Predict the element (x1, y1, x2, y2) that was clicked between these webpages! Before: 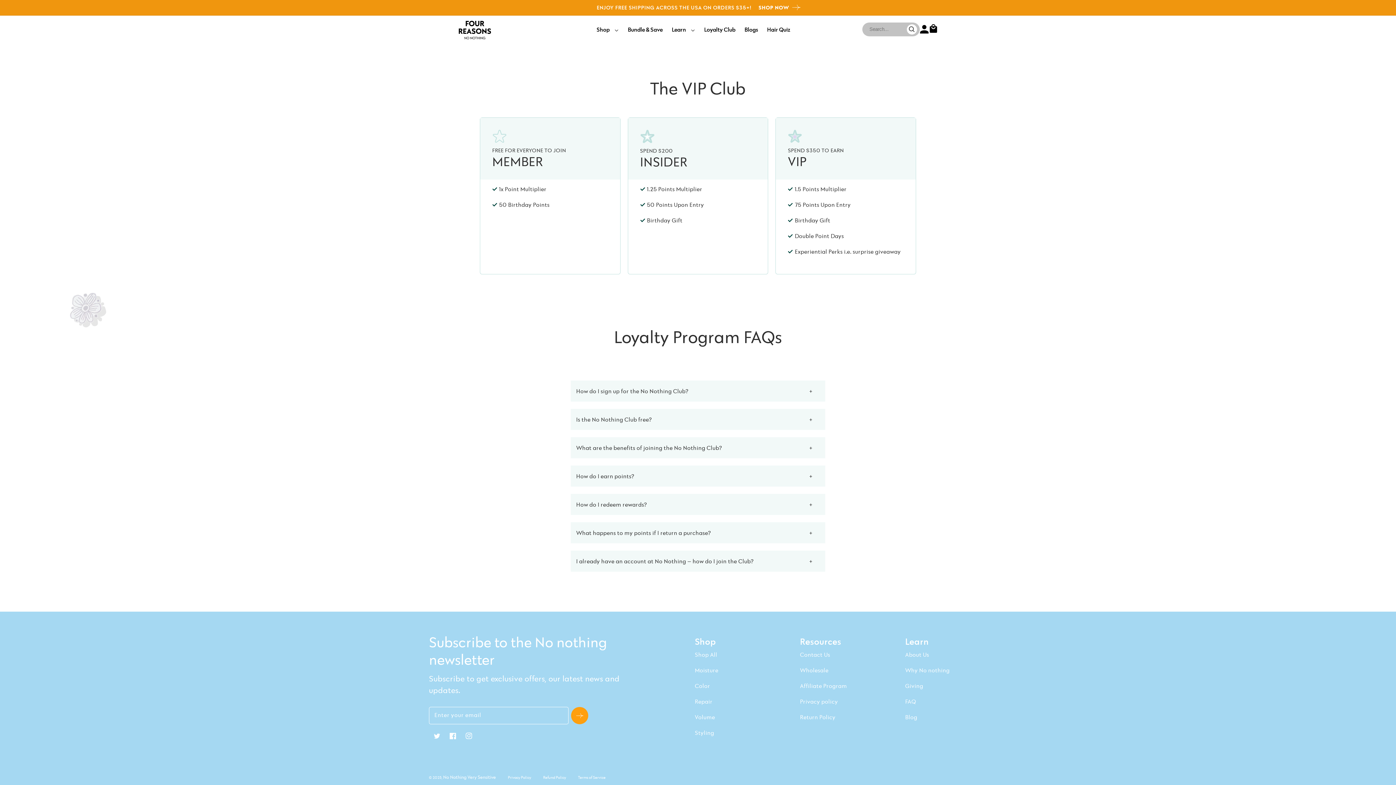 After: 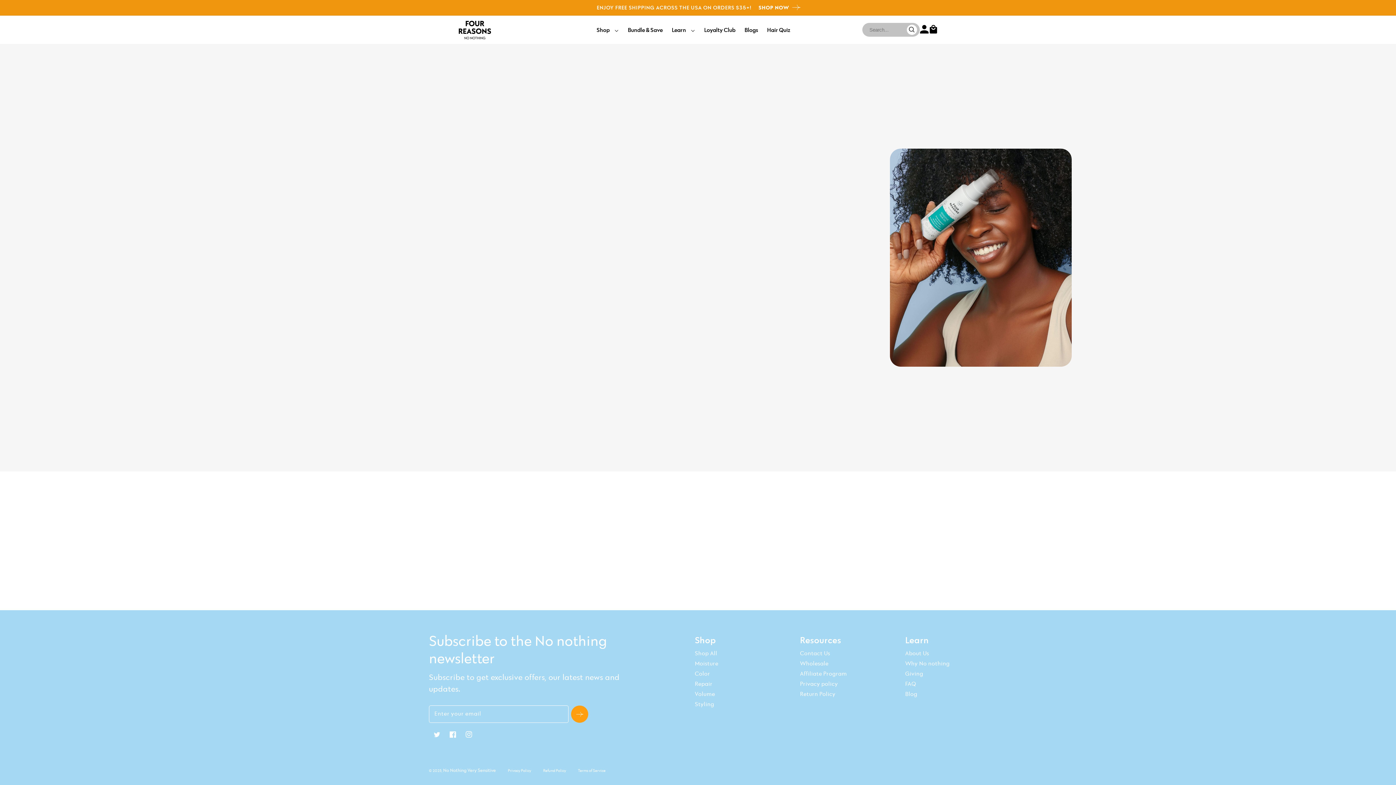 Action: label: Hair Quiz bbox: (767, 24, 790, 34)